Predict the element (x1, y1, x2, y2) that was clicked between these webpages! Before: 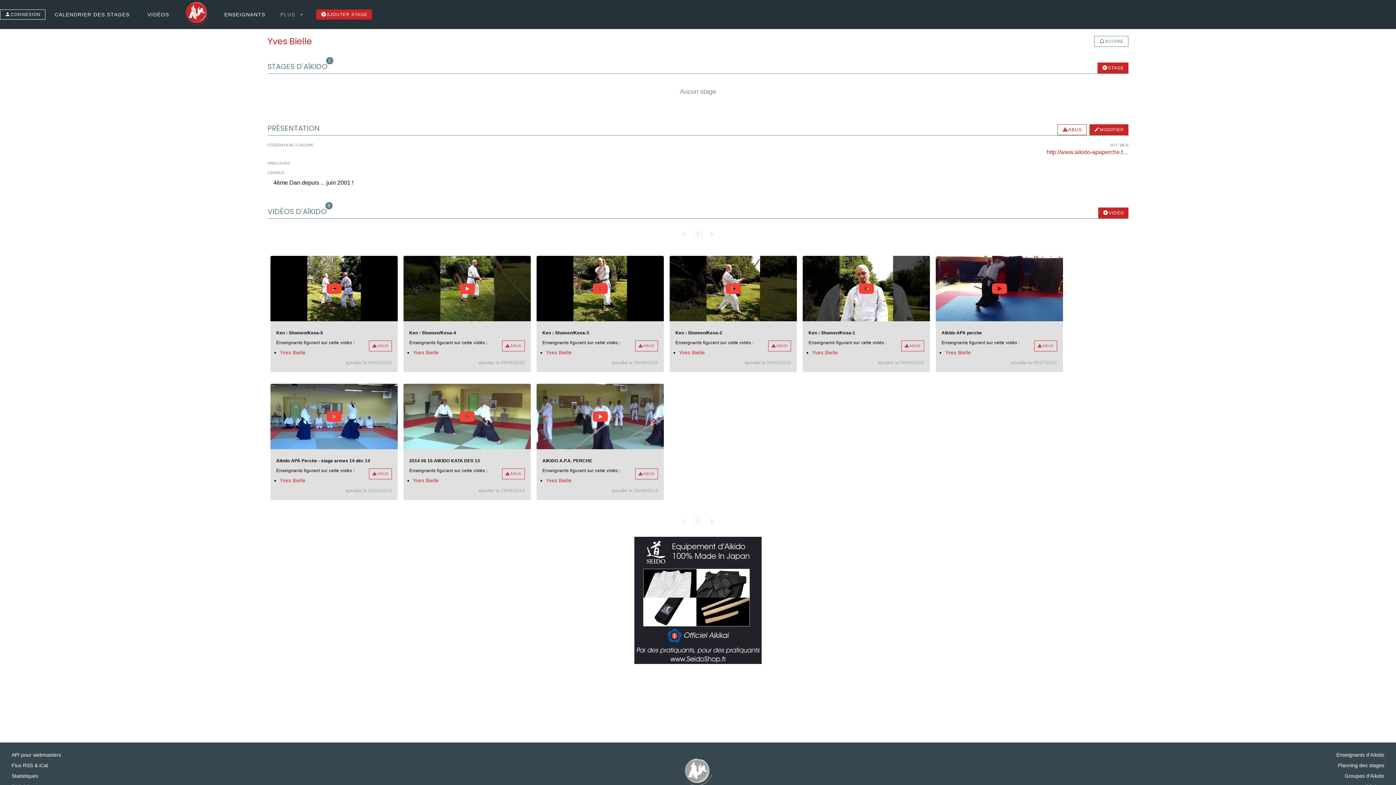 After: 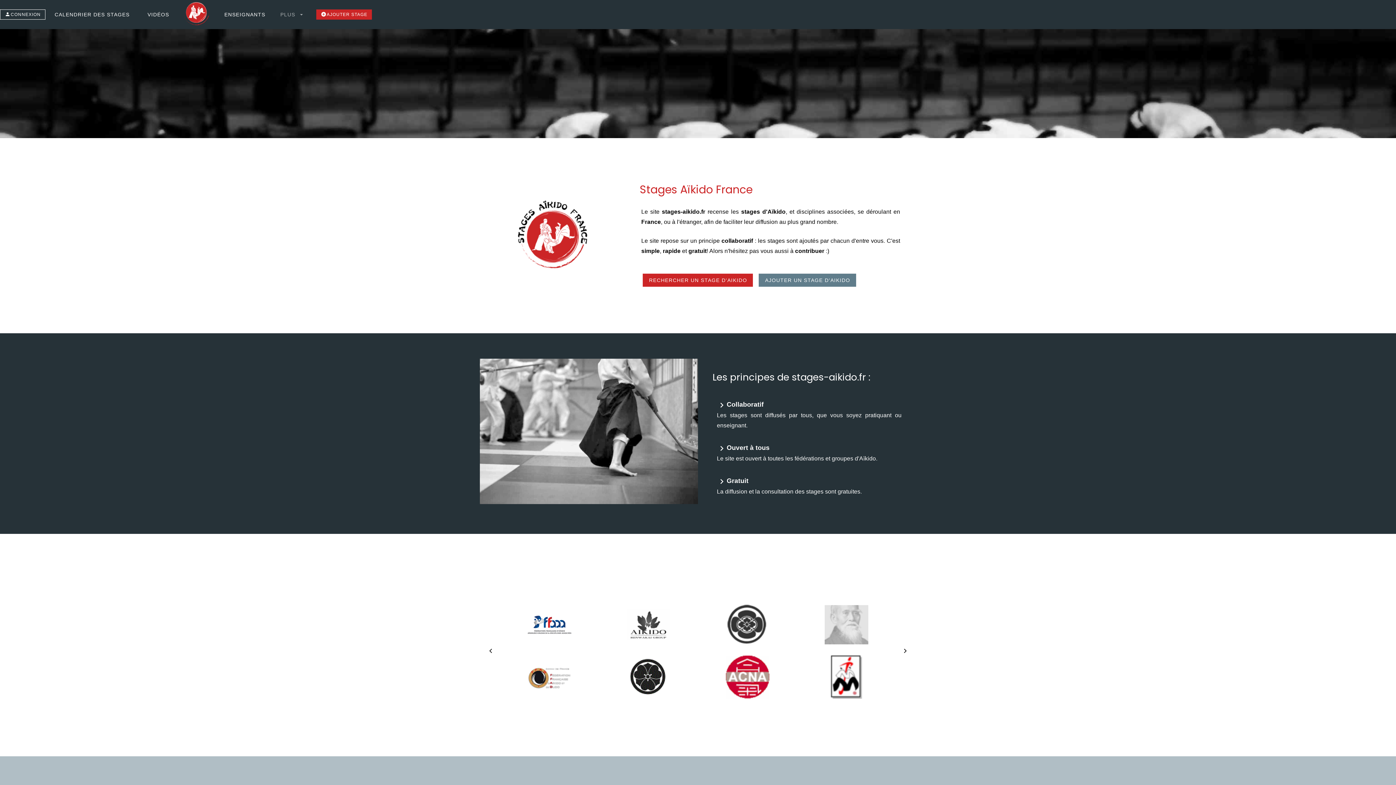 Action: bbox: (183, 20, 209, 26)